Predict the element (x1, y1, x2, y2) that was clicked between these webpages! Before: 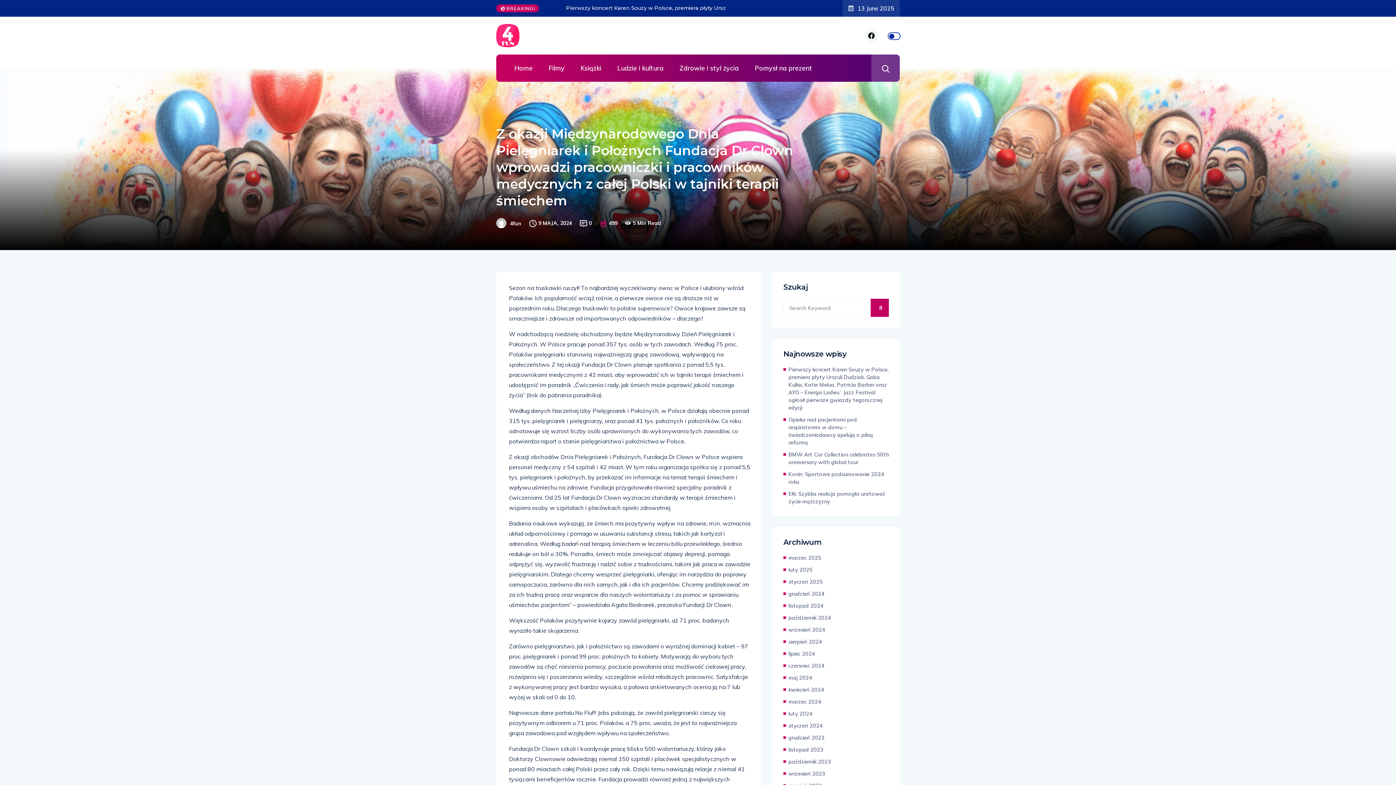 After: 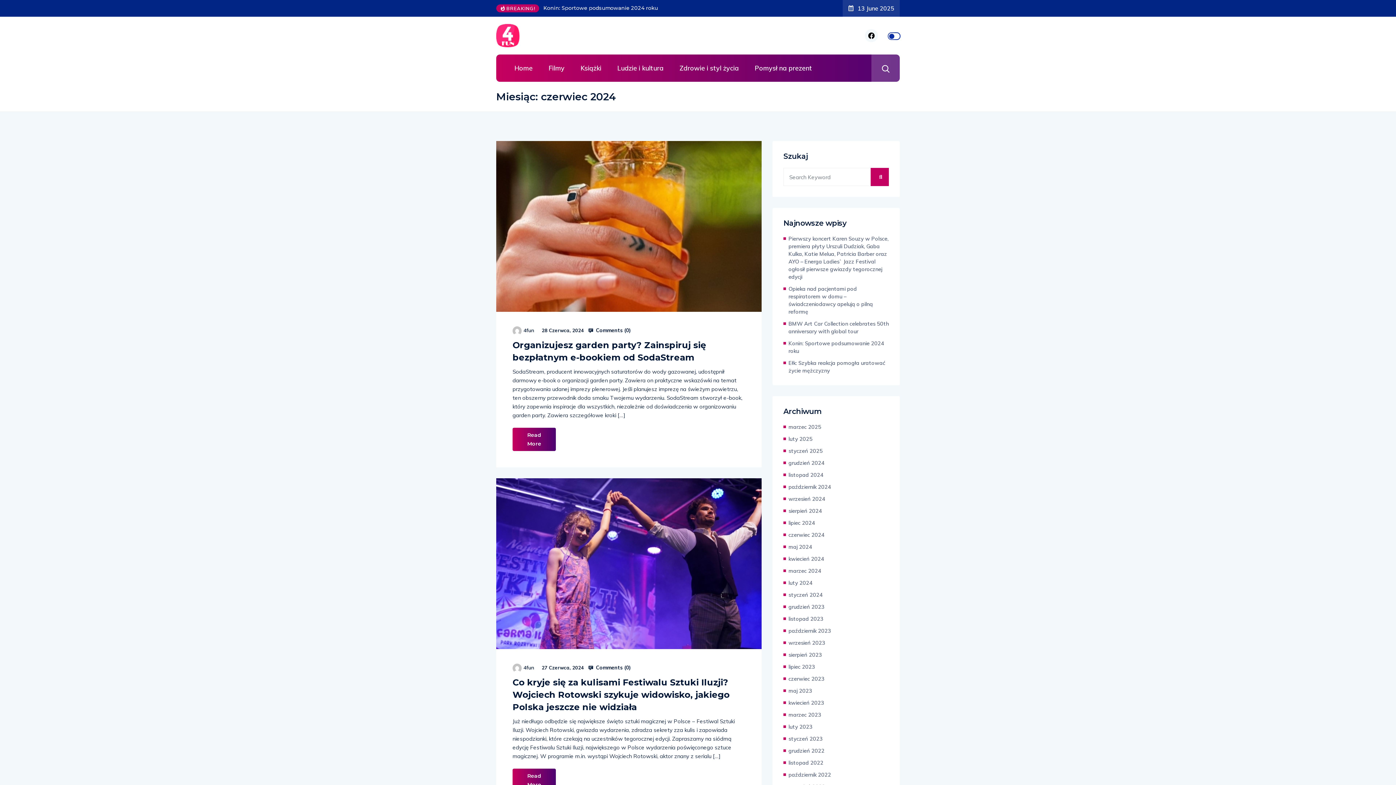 Action: label: czerwiec 2024 bbox: (788, 662, 824, 669)